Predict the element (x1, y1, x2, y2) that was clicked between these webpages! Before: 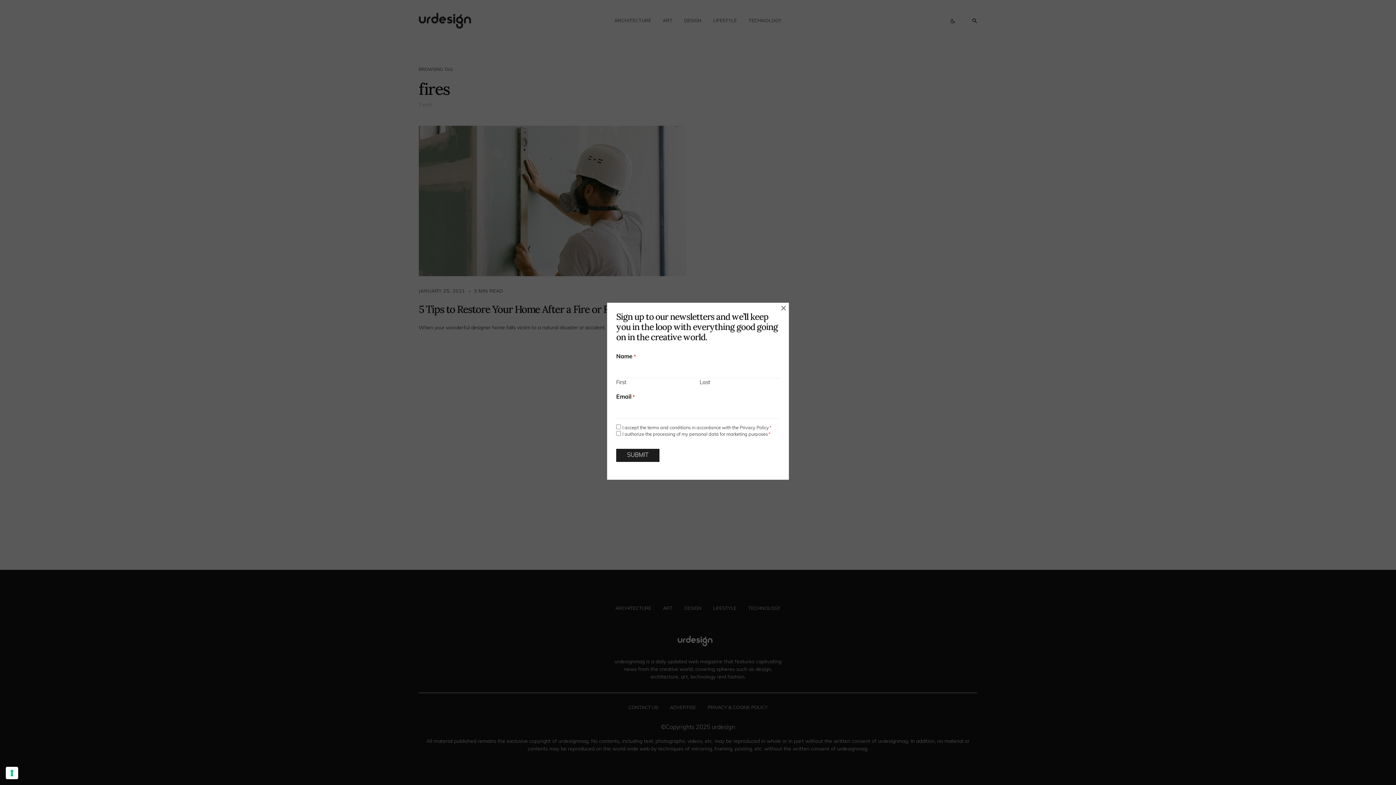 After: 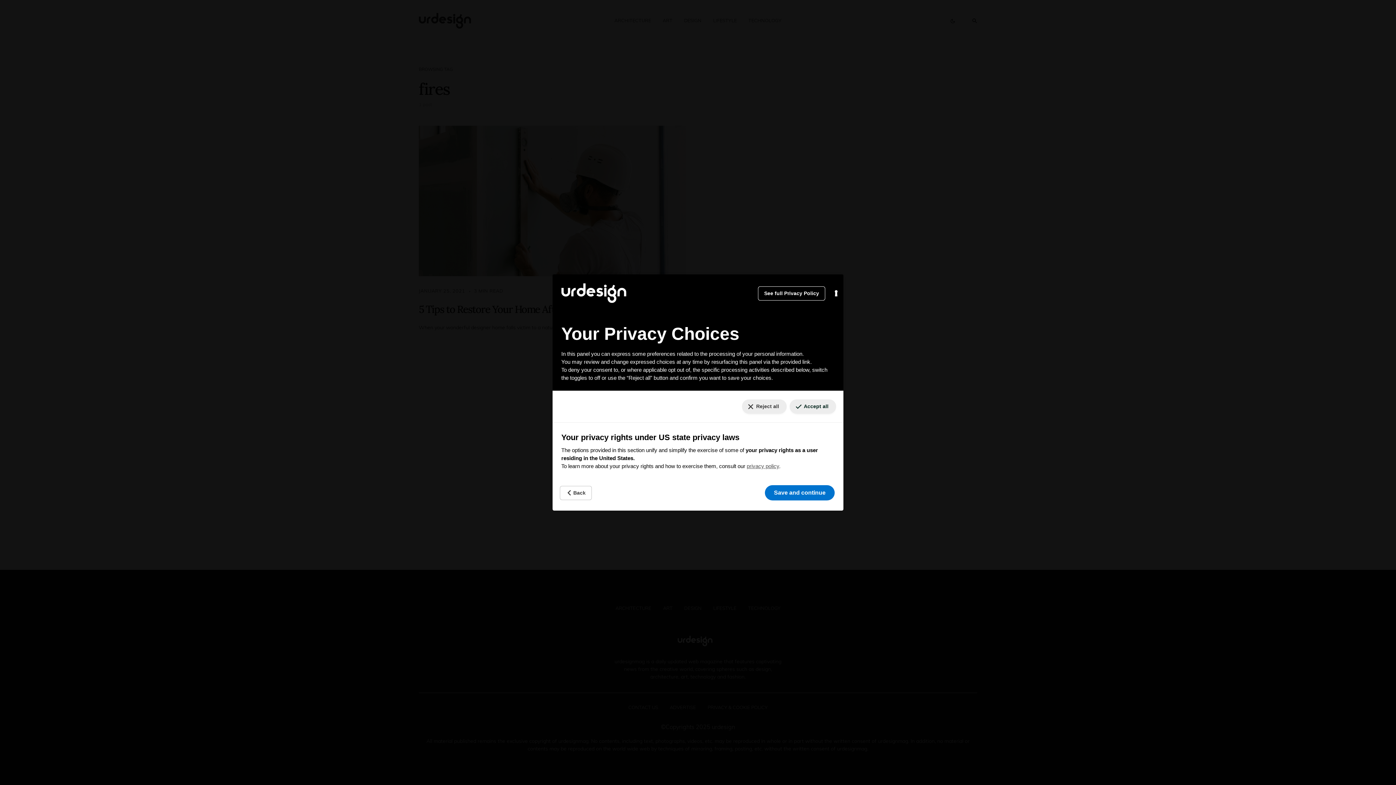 Action: bbox: (5, 767, 18, 779) label: Your consent preferences for tracking technologies